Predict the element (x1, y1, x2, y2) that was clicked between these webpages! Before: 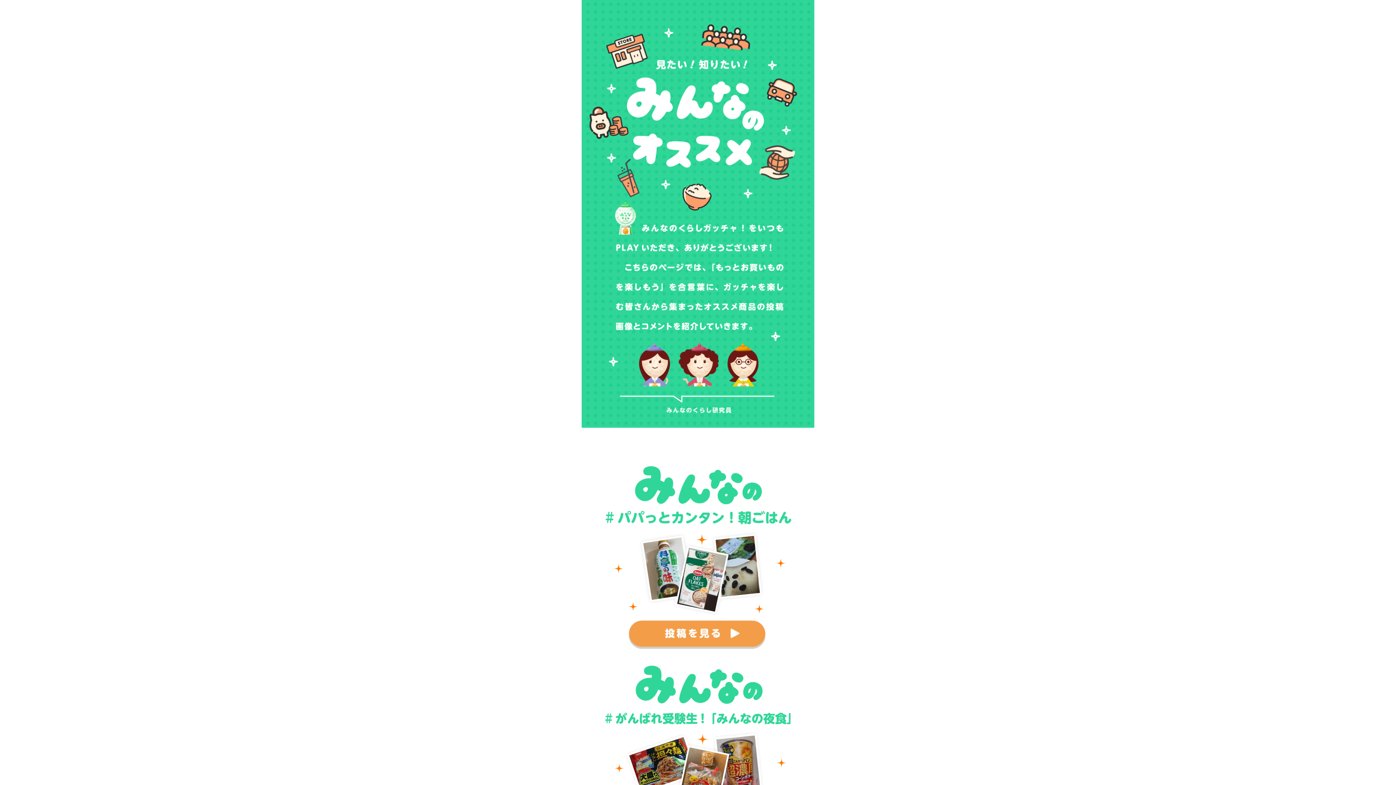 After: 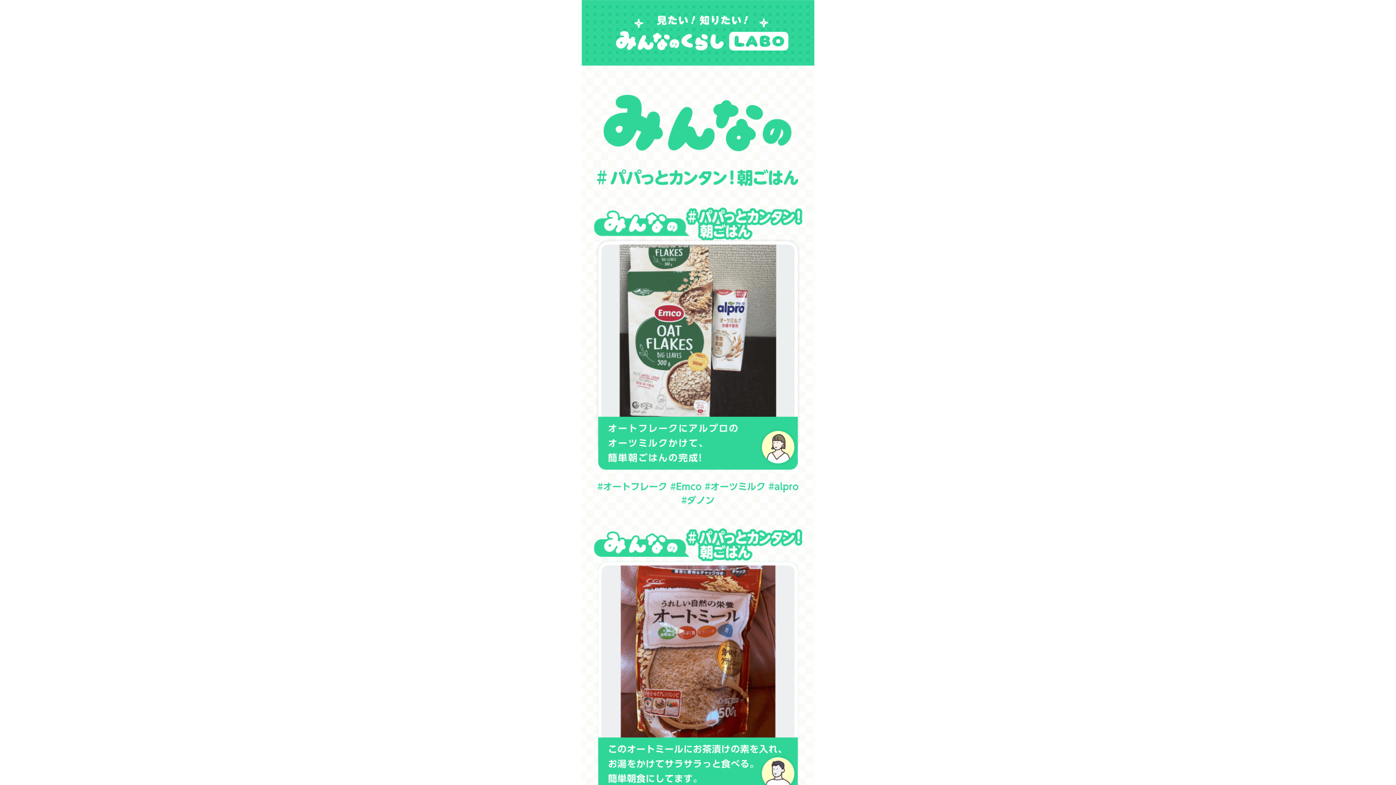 Action: bbox: (593, 647, 802, 653)